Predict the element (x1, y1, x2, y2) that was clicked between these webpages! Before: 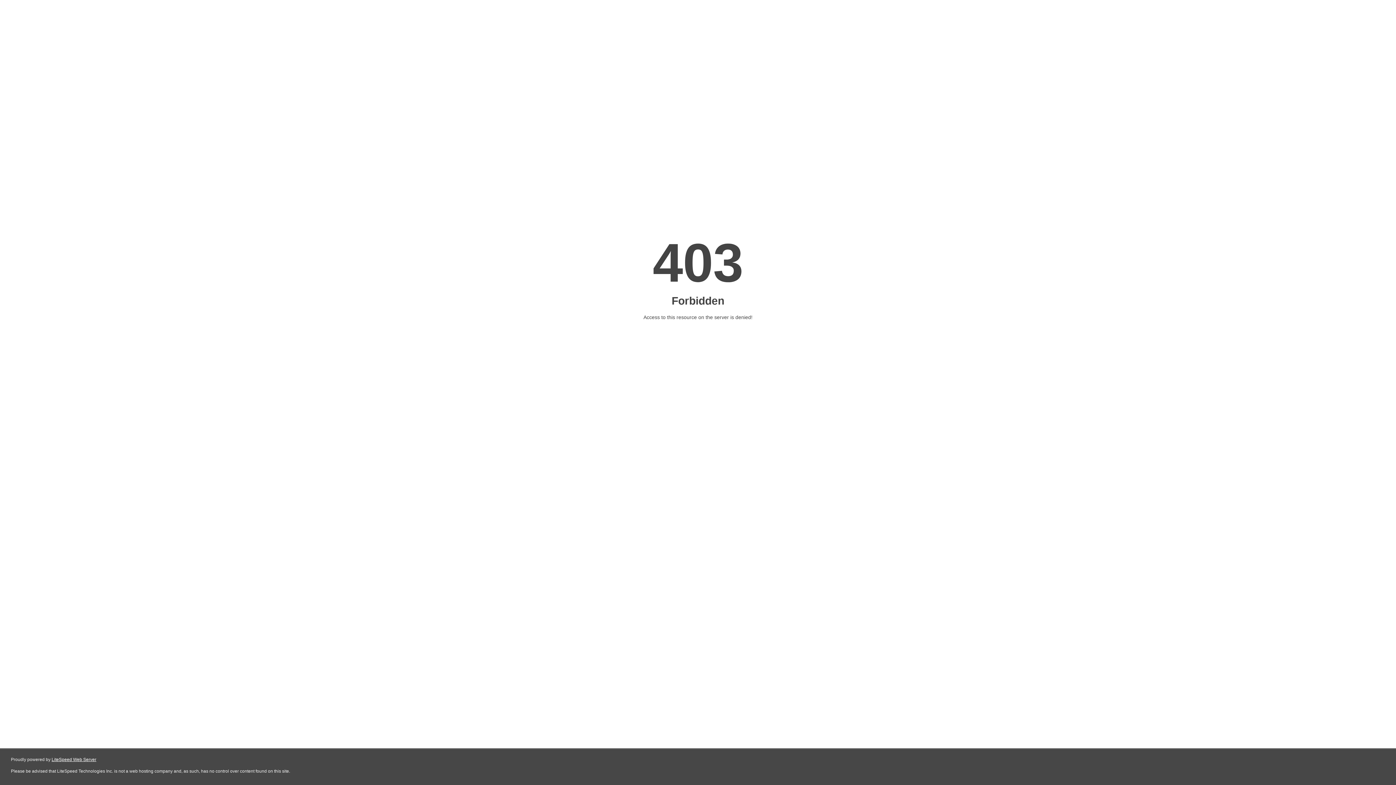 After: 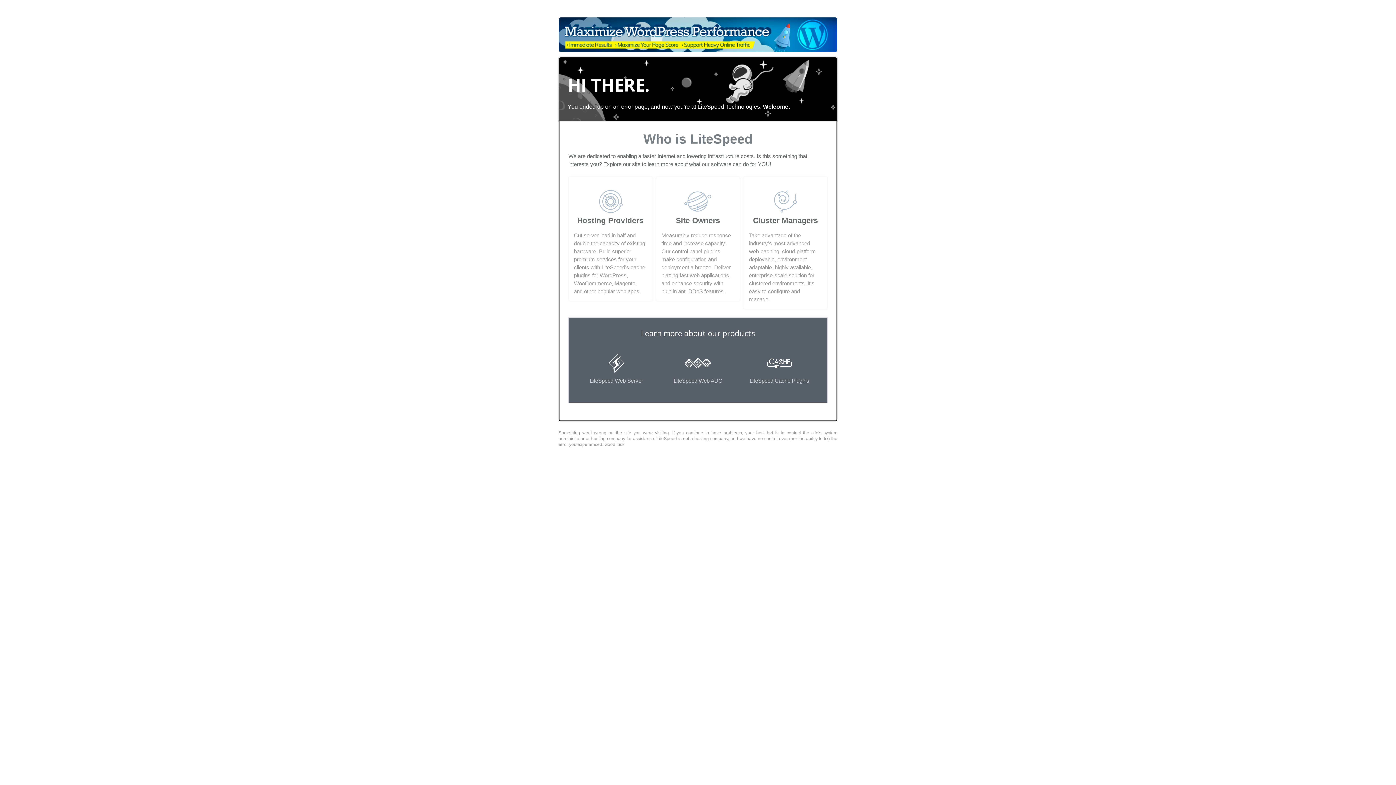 Action: bbox: (51, 757, 96, 762) label: LiteSpeed Web Server